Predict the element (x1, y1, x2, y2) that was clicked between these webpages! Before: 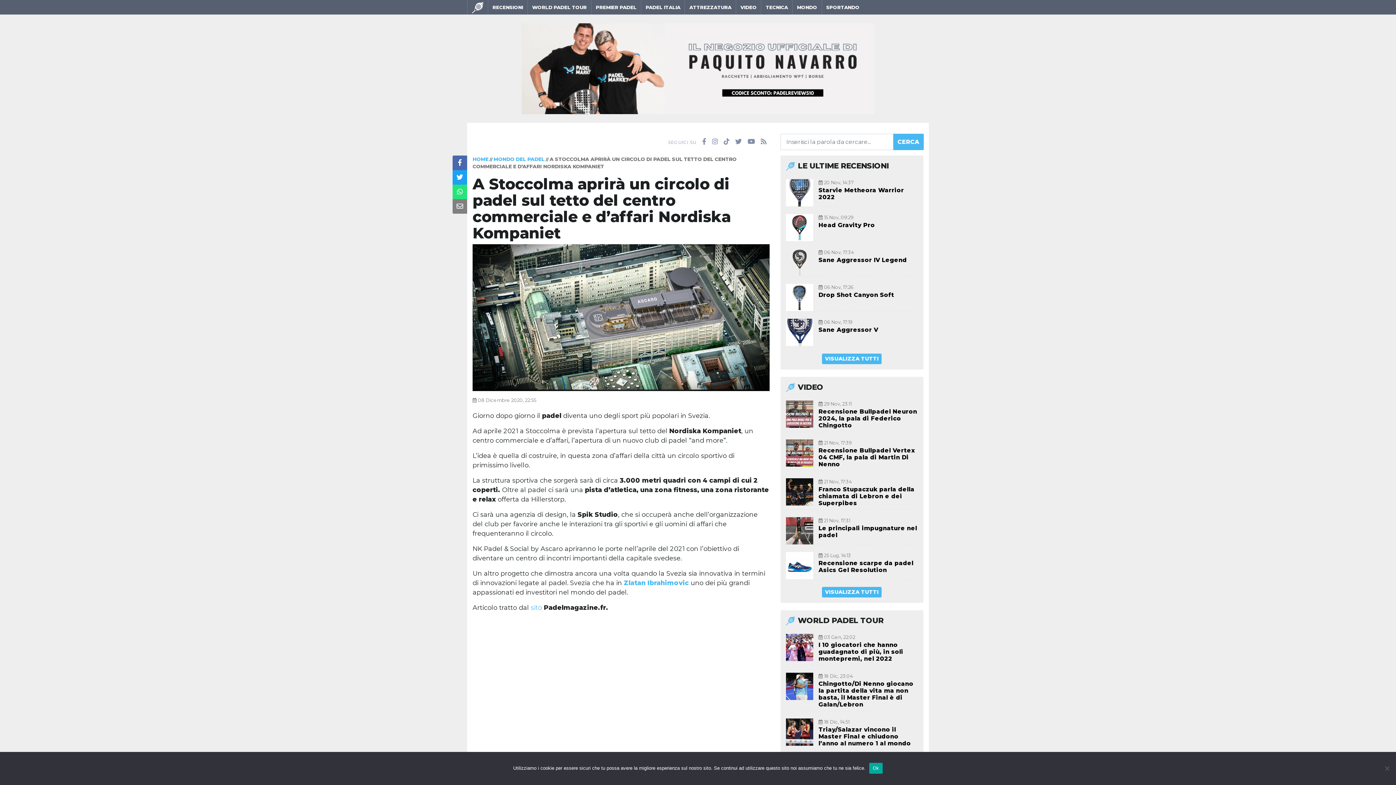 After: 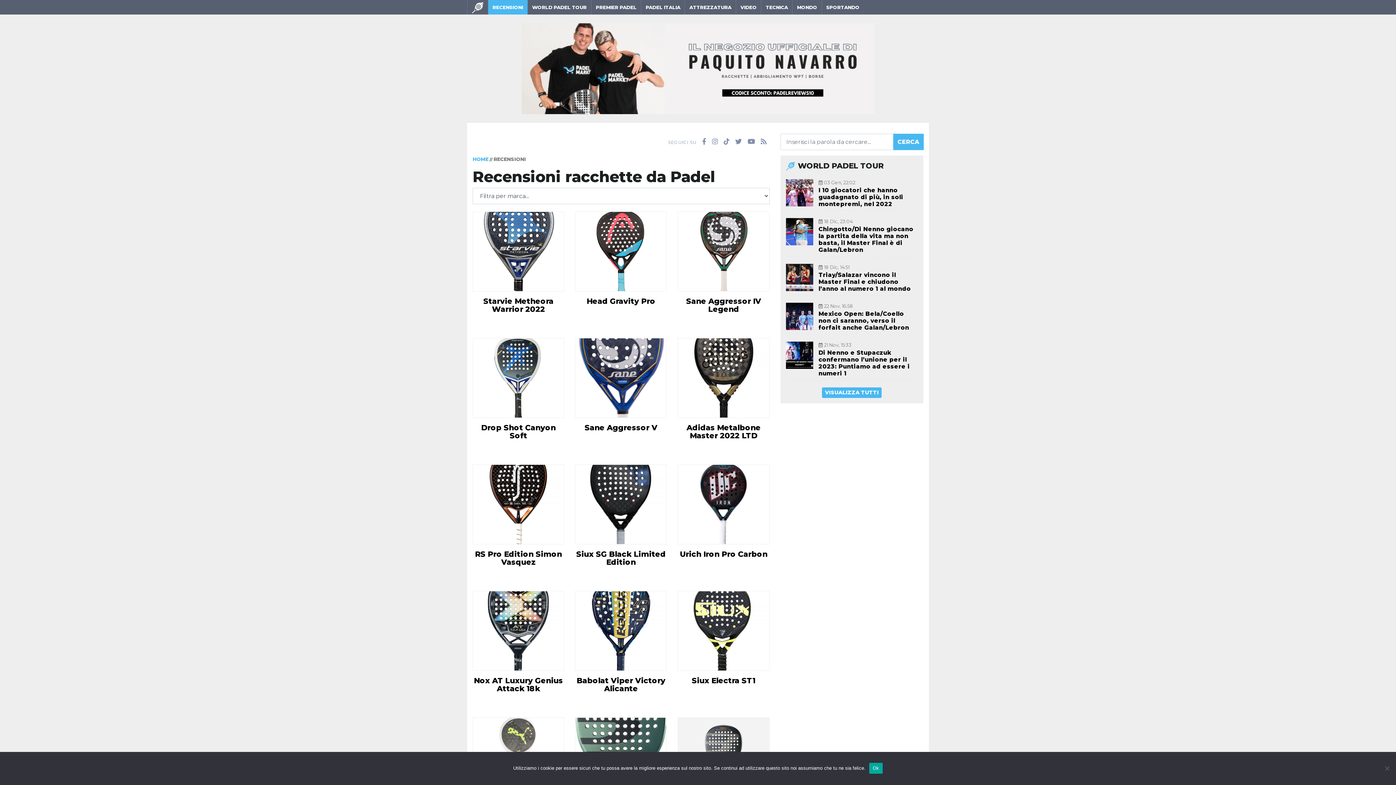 Action: label: RECENSIONI bbox: (488, 0, 527, 14)